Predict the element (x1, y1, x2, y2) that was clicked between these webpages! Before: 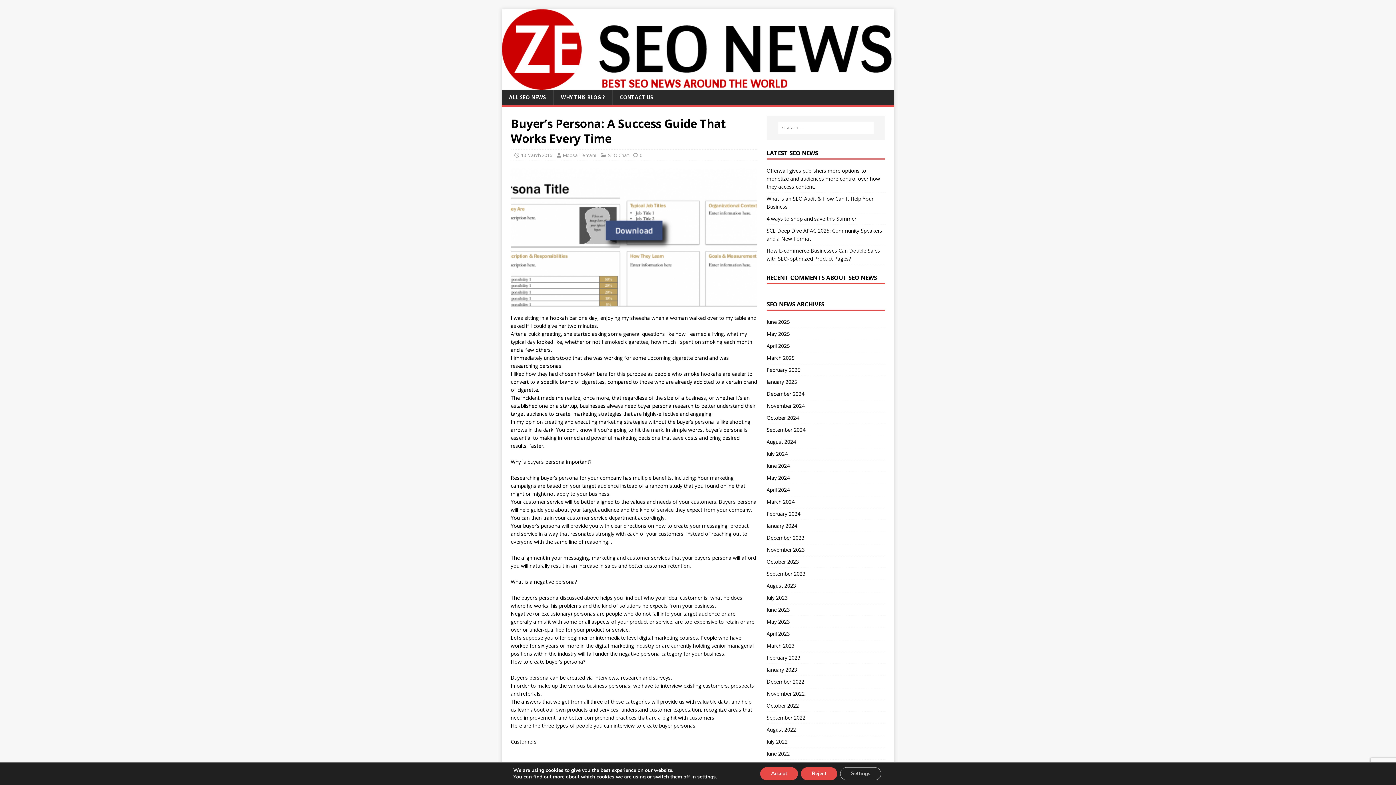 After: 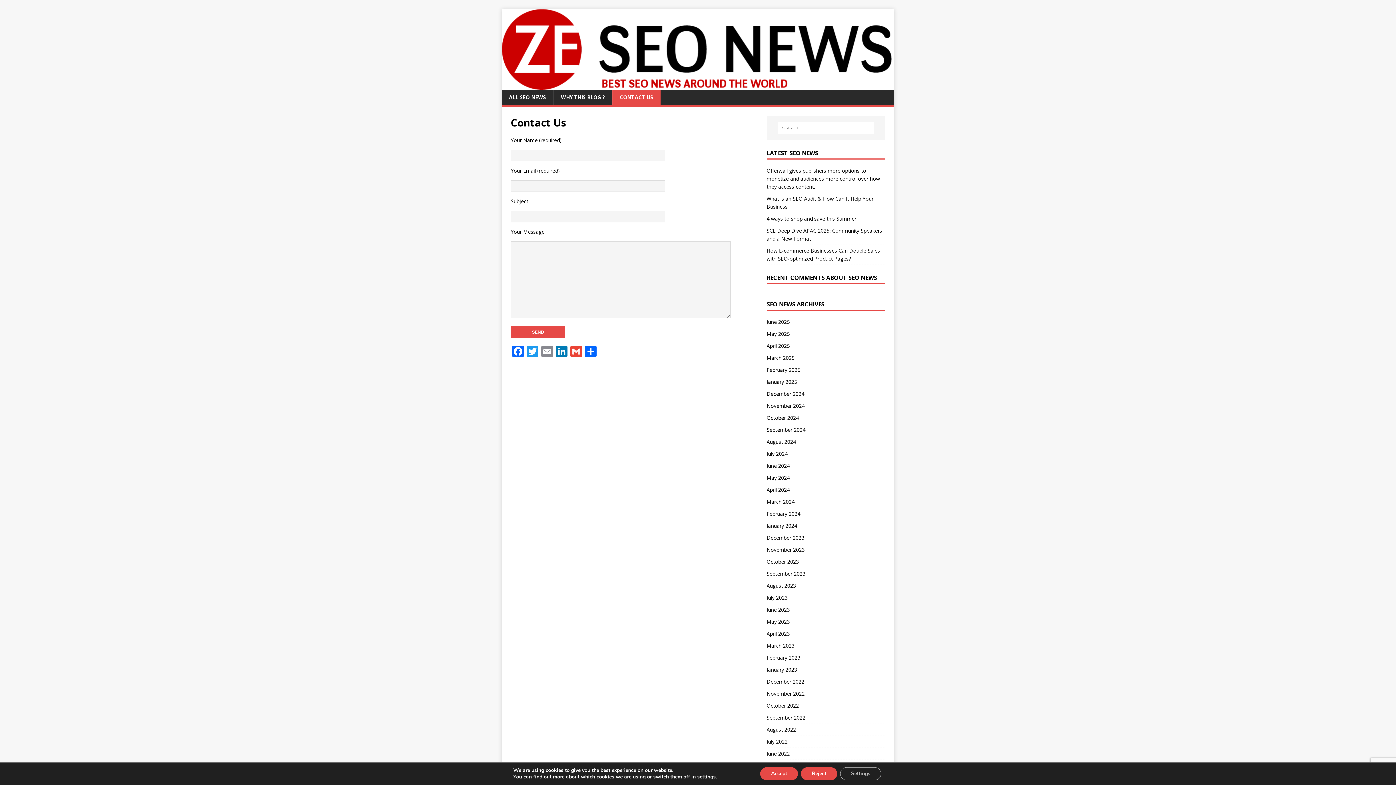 Action: bbox: (612, 89, 660, 105) label: CONTACT US